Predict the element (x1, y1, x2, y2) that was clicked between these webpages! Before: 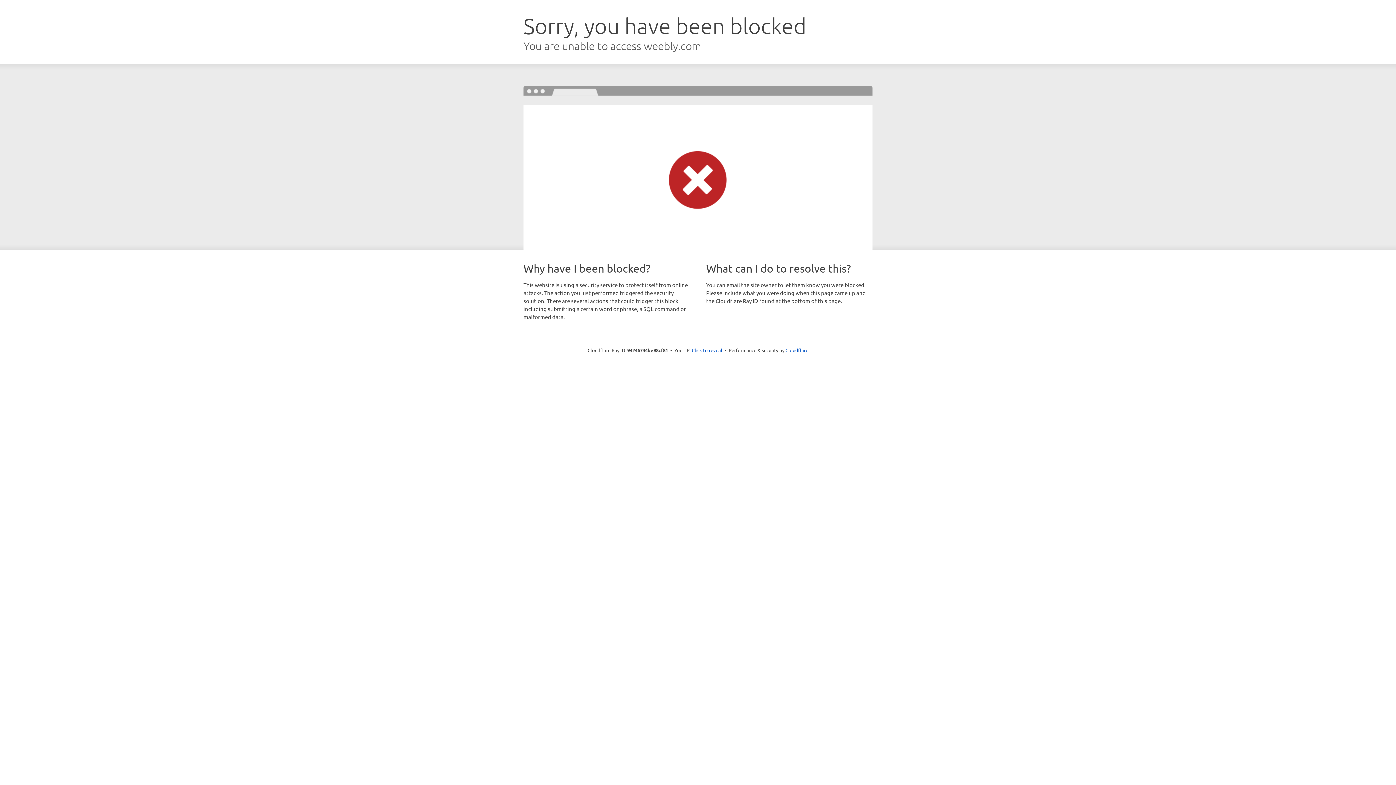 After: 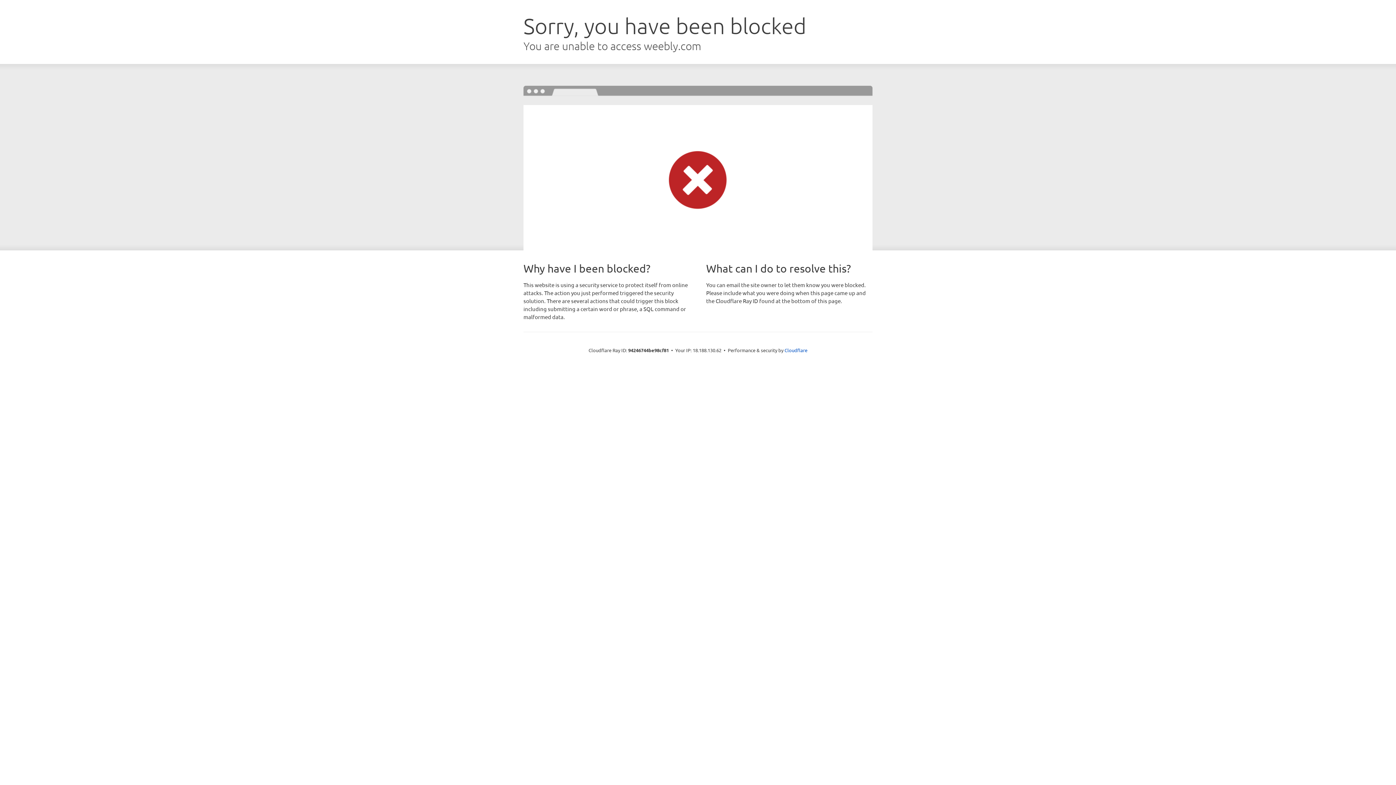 Action: bbox: (692, 346, 722, 353) label: Click to reveal